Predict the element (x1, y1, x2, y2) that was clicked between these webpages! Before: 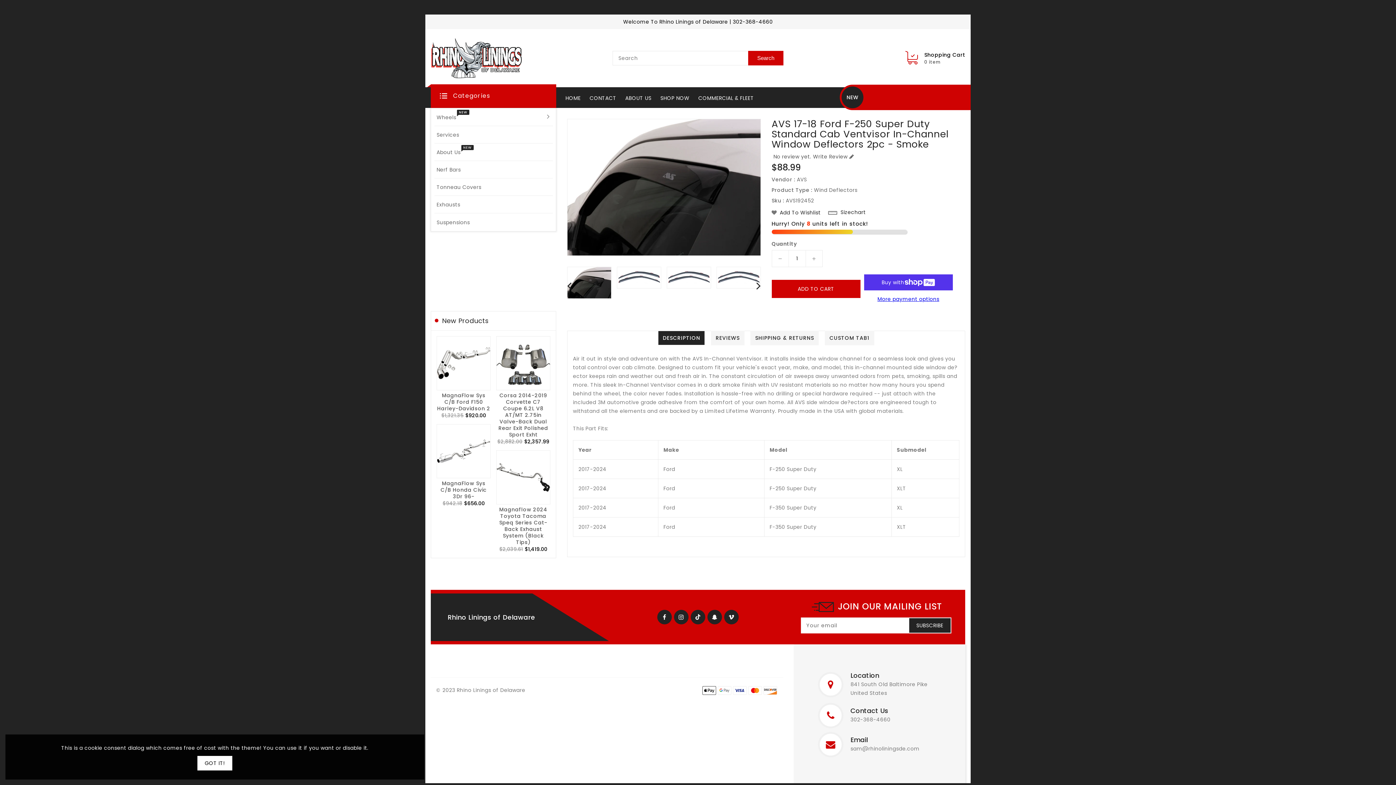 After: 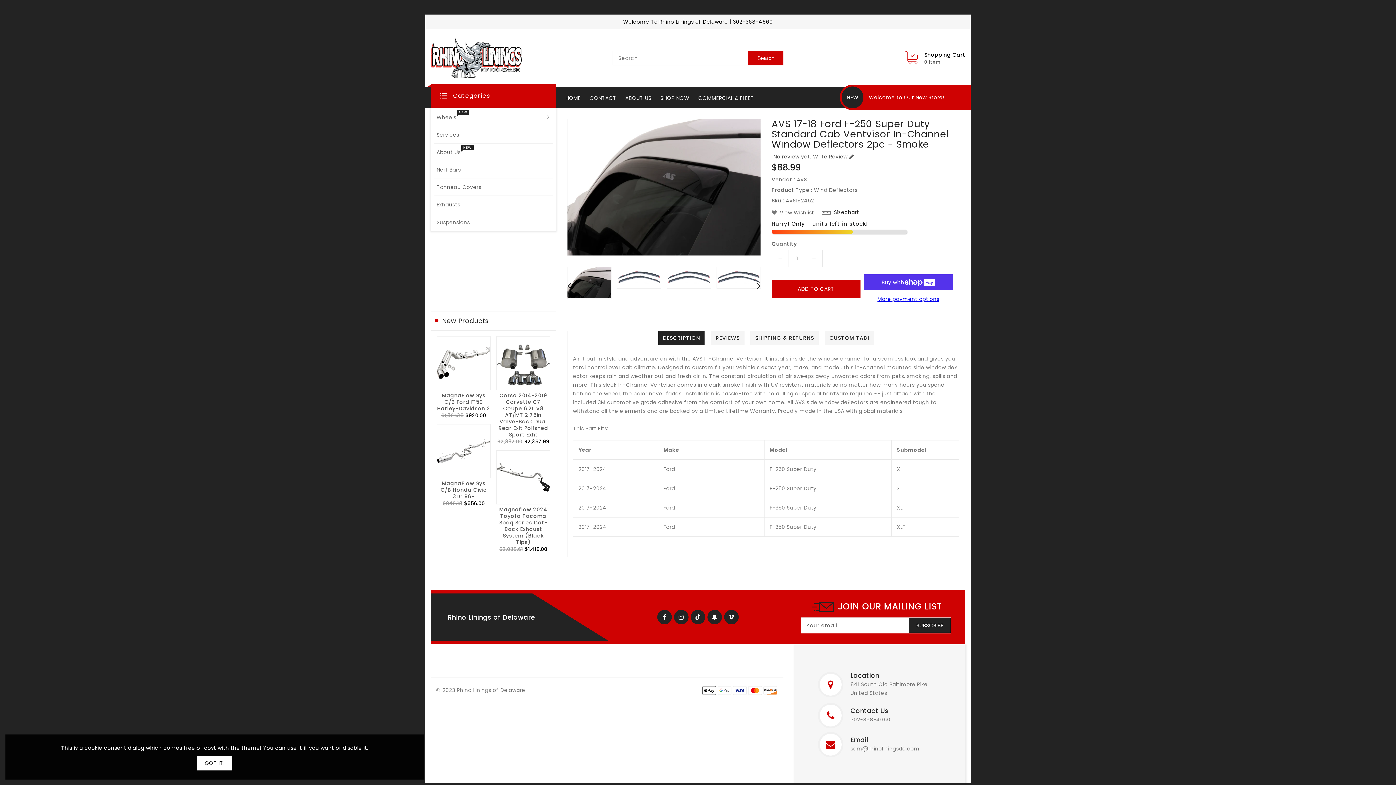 Action: label: Add To Wishlist bbox: (771, 209, 820, 216)